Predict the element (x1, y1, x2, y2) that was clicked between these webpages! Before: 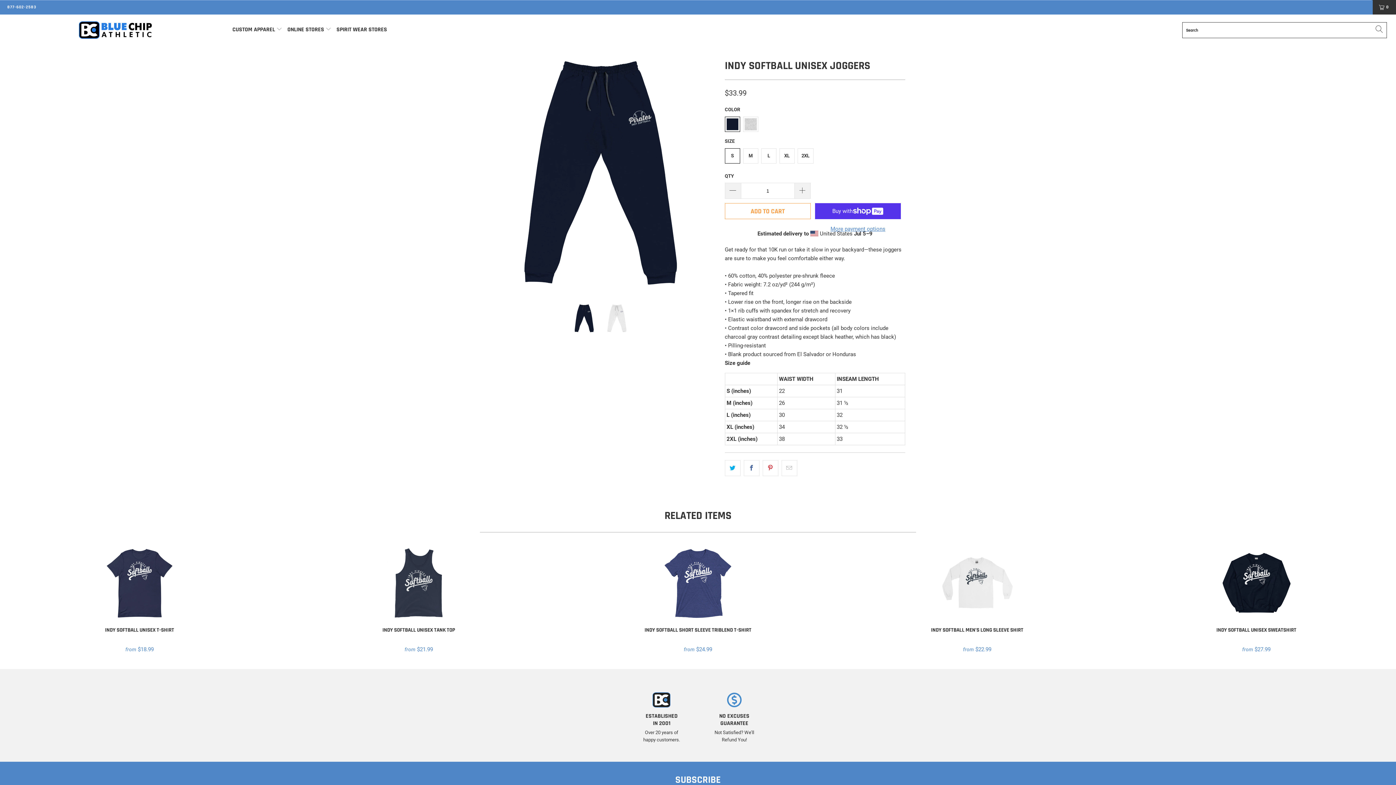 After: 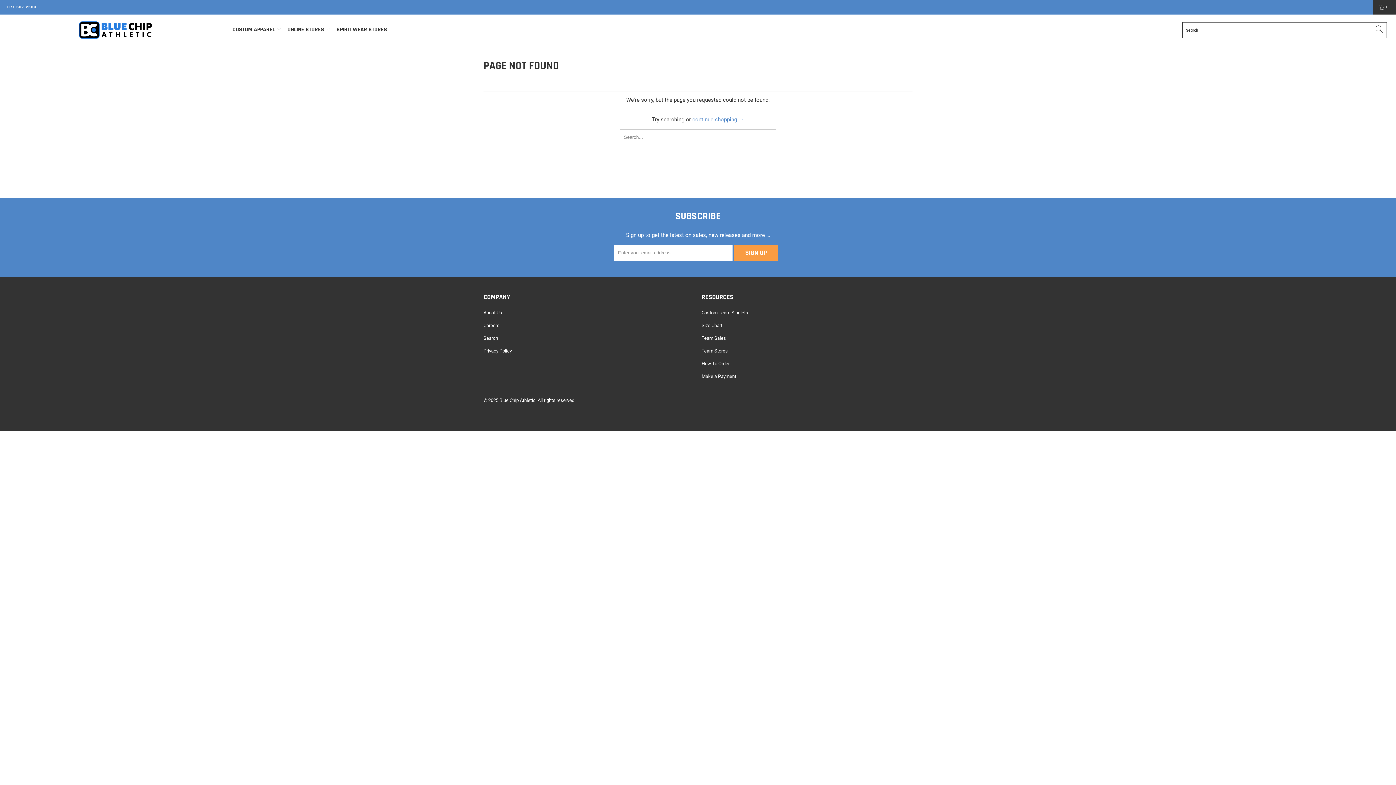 Action: bbox: (232, 21, 282, 38) label: CUSTOM APPAREL 